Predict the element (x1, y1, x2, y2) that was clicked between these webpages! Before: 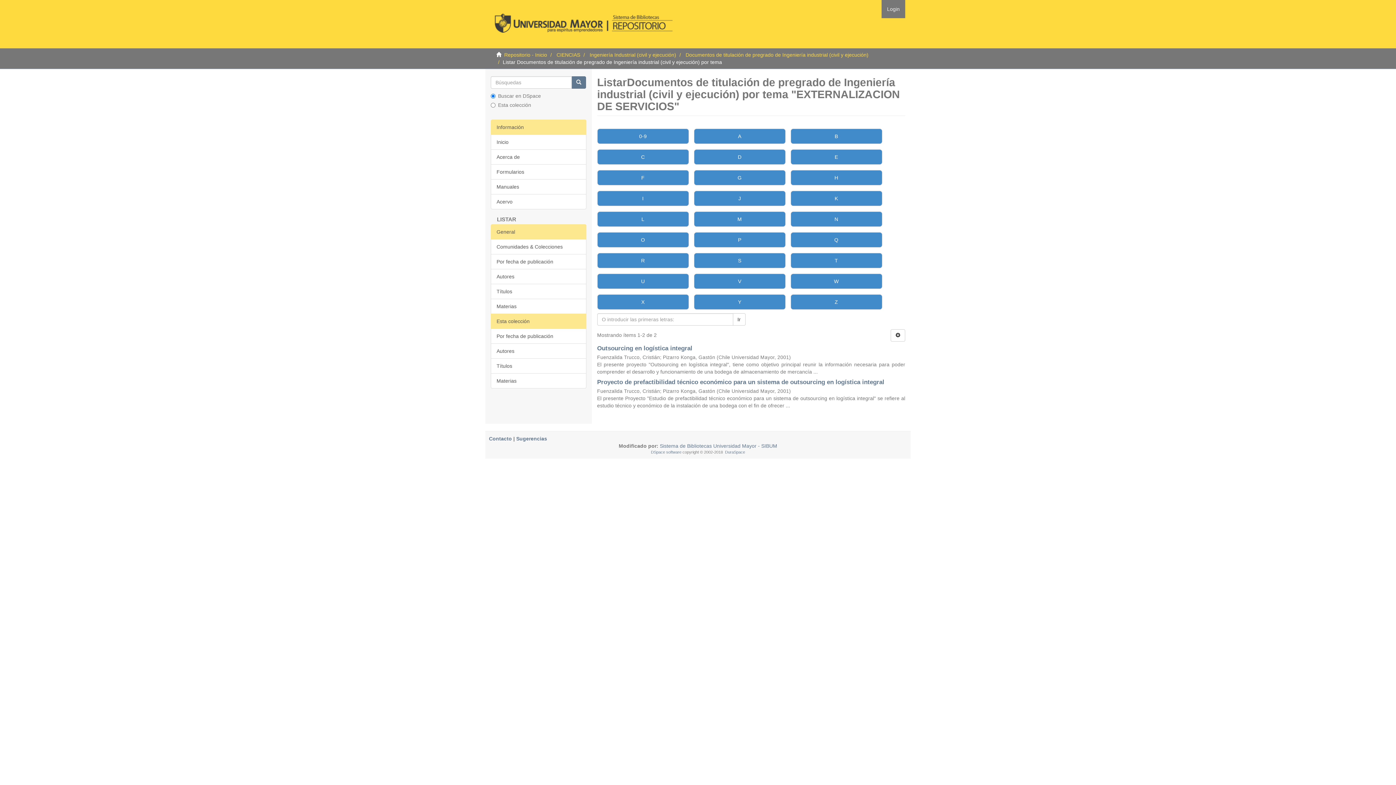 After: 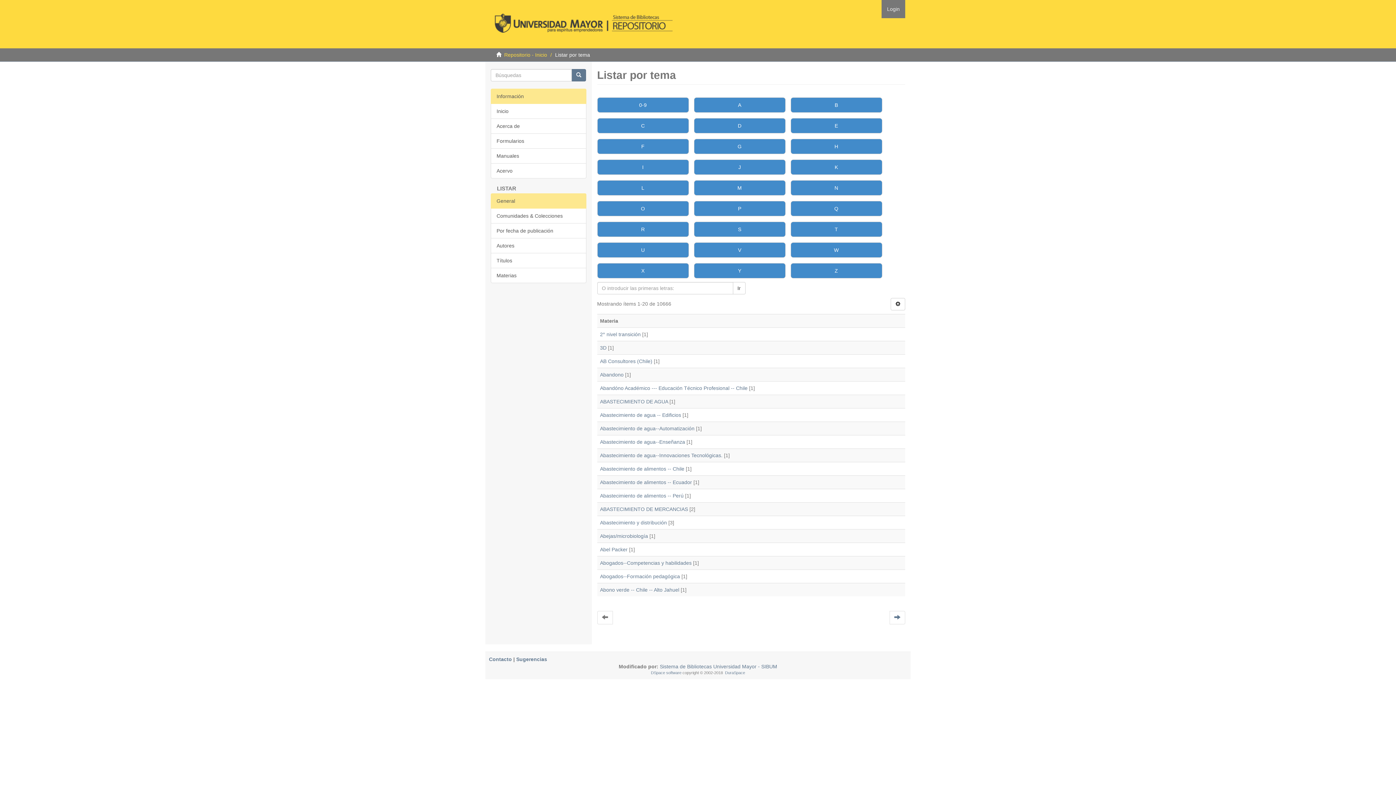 Action: label: Materias bbox: (490, 298, 586, 314)